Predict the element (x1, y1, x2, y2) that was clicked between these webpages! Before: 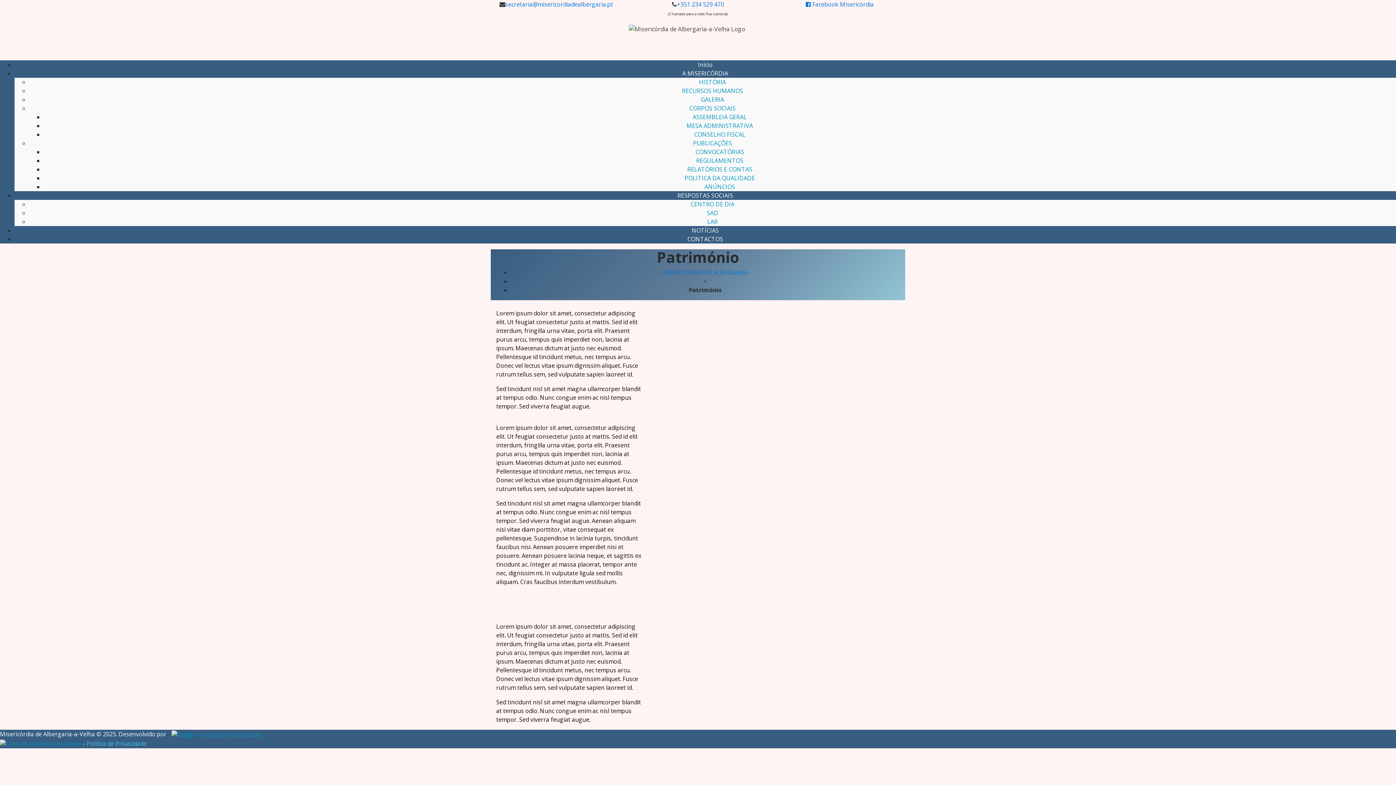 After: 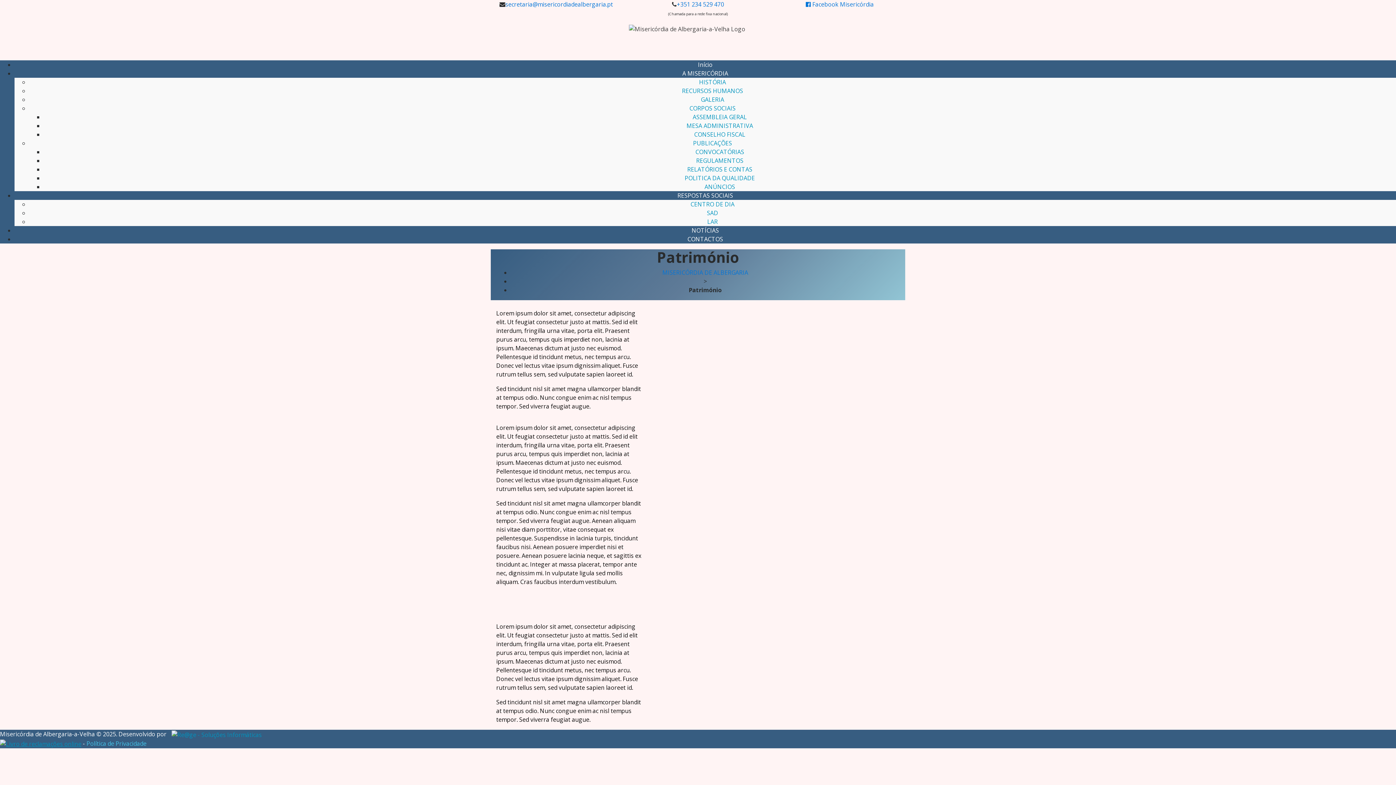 Action: bbox: (0, 739, 81, 747)